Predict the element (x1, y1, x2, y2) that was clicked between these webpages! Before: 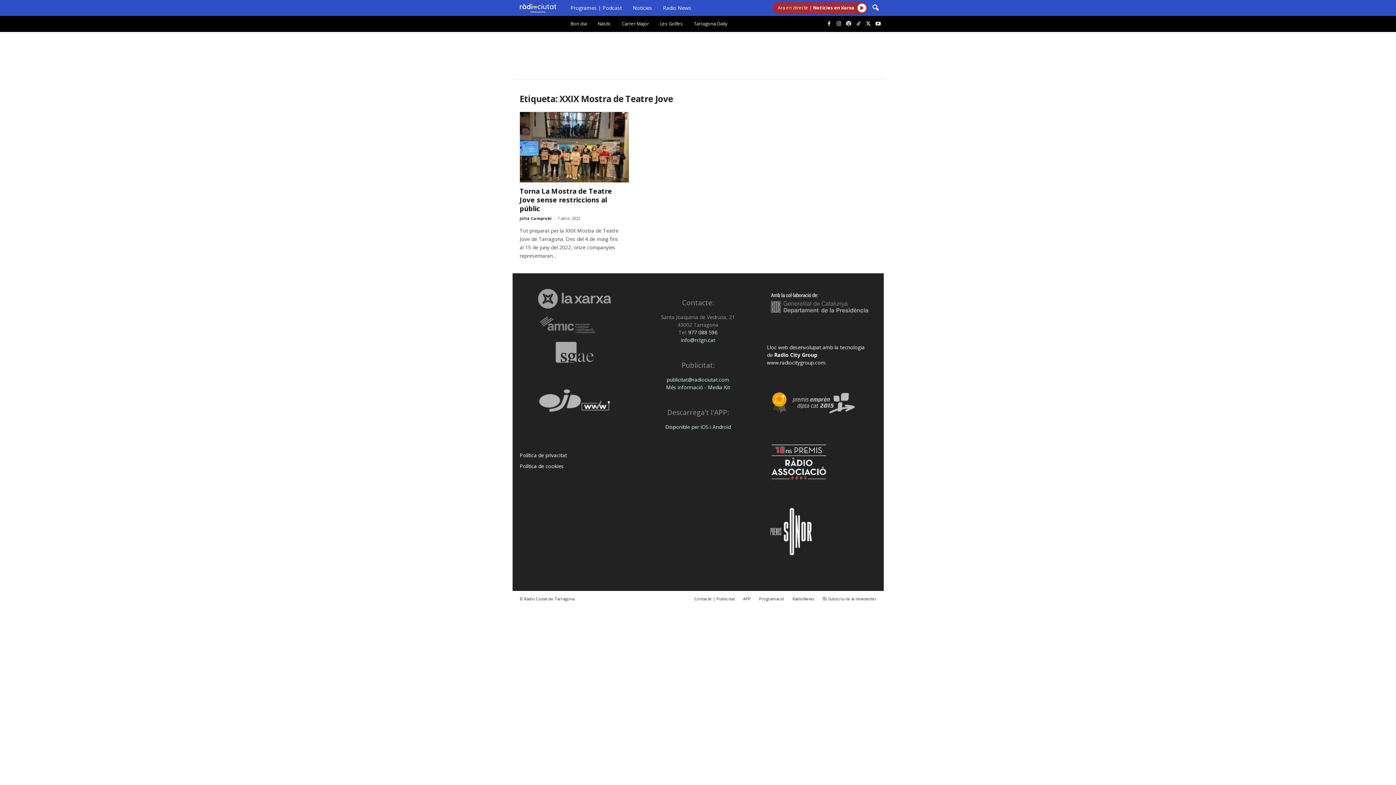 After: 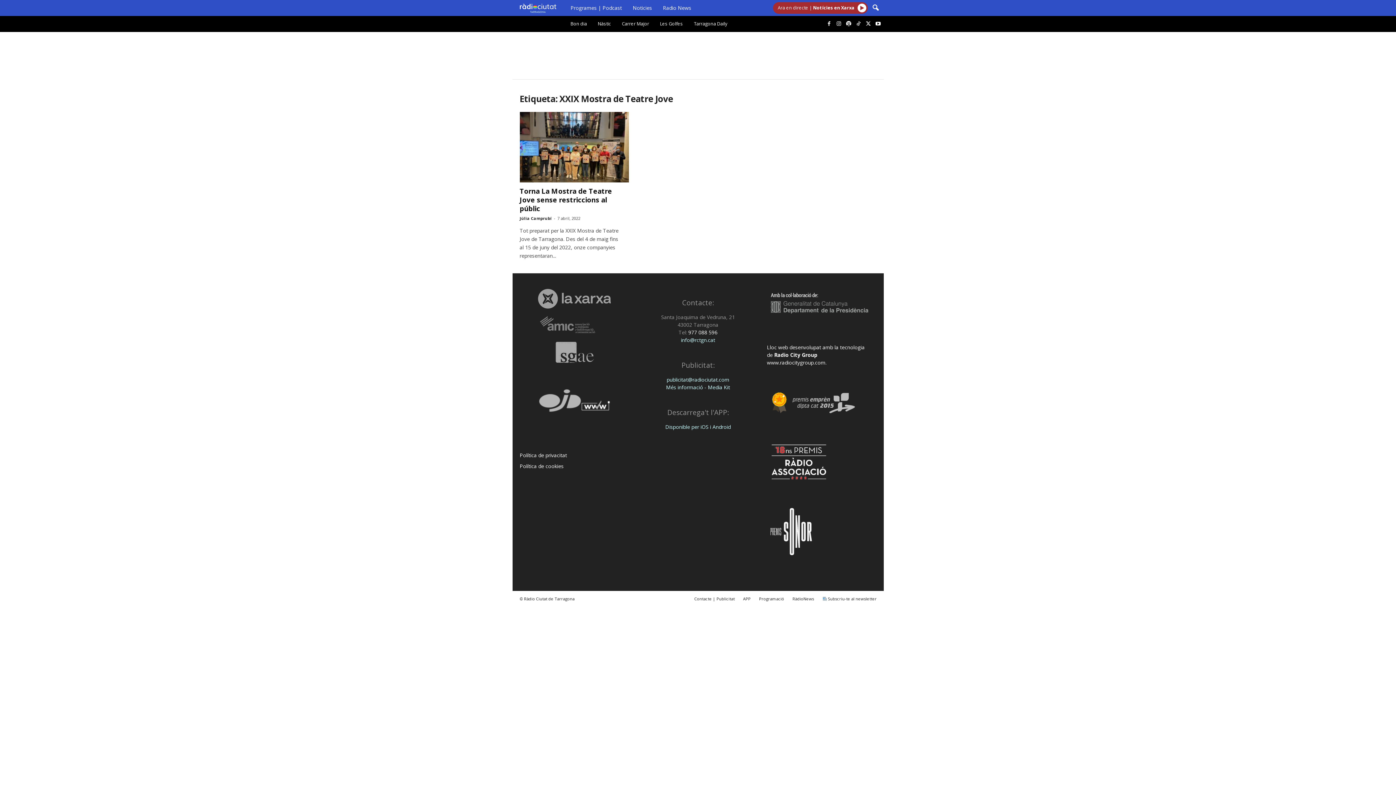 Action: bbox: (519, 378, 629, 429)